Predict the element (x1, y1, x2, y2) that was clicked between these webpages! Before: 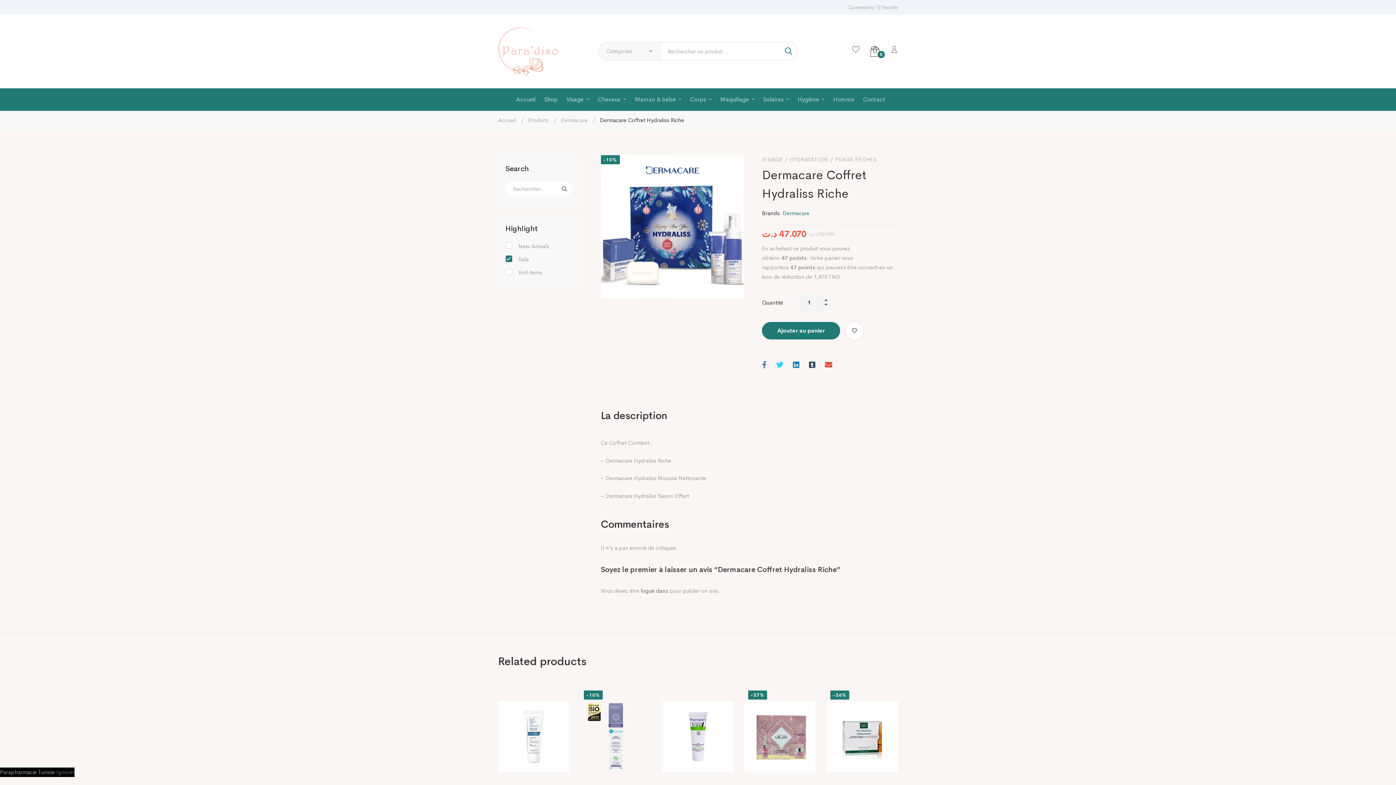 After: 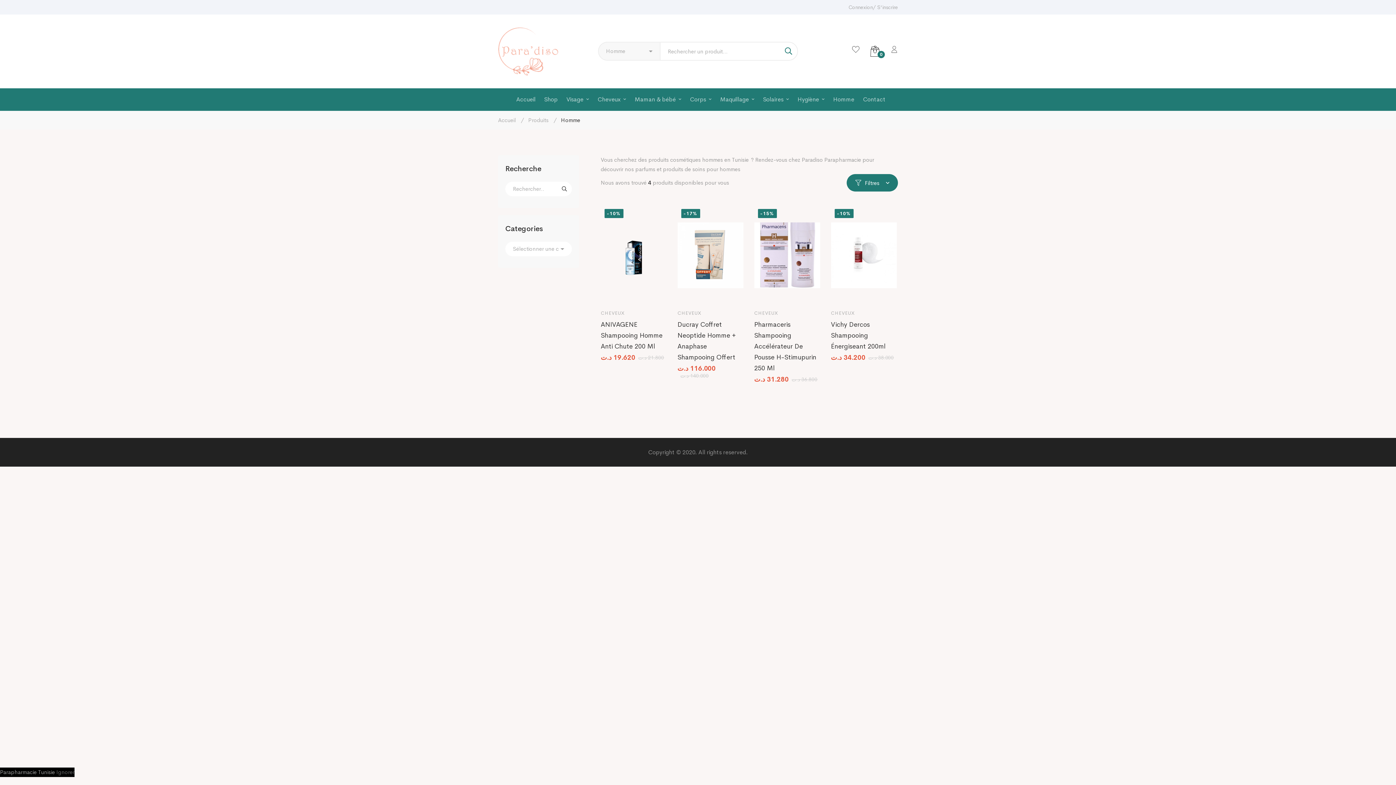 Action: bbox: (826, 88, 855, 110) label: Homme